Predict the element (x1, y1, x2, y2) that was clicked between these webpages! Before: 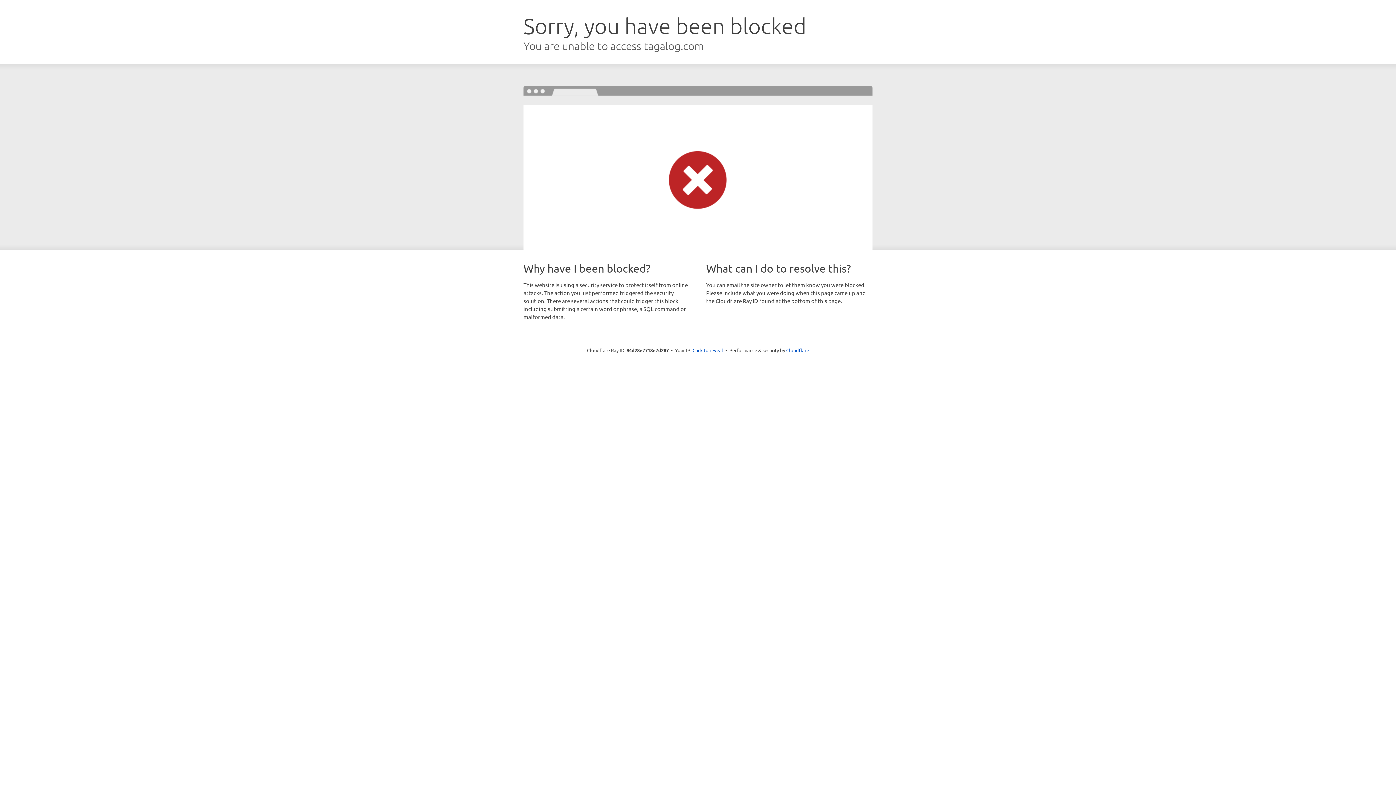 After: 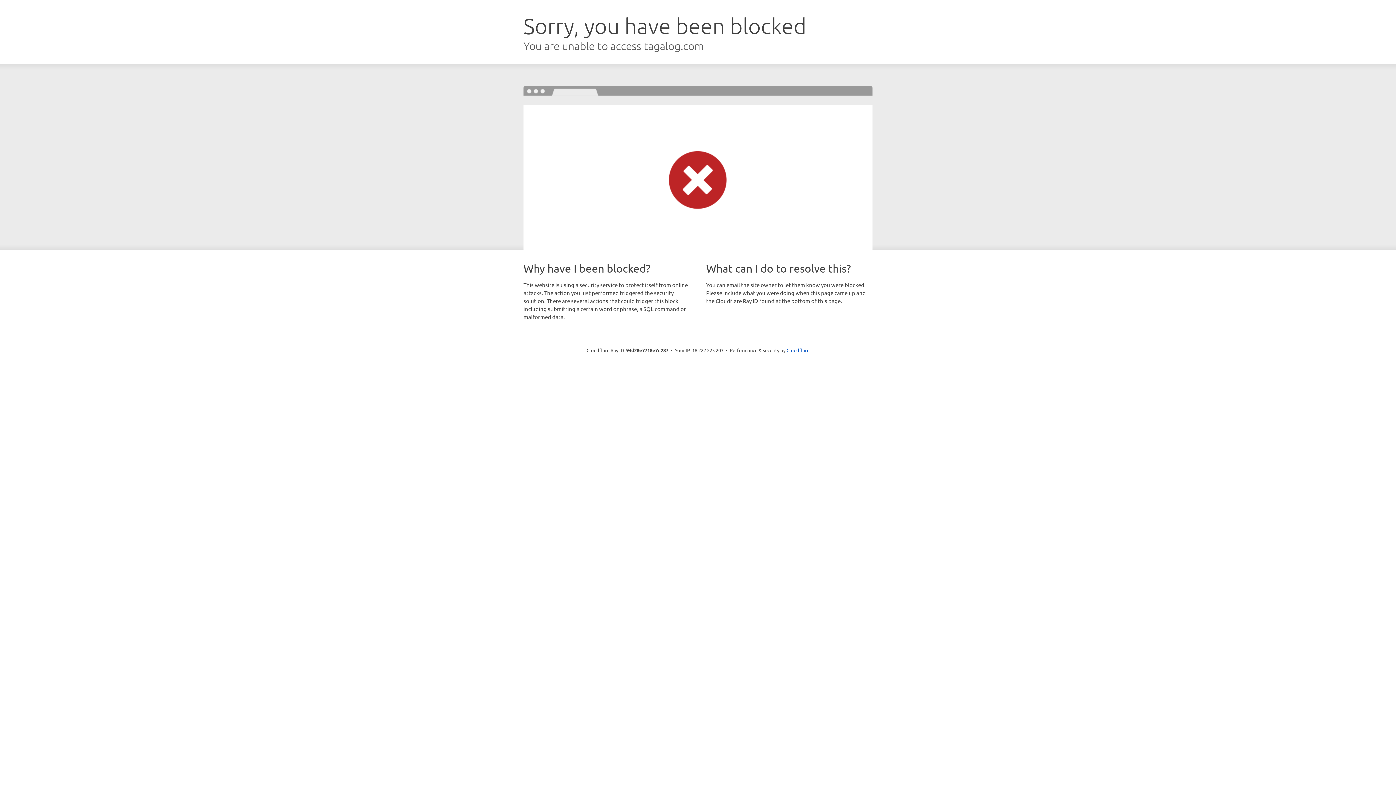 Action: bbox: (692, 346, 723, 353) label: Click to reveal